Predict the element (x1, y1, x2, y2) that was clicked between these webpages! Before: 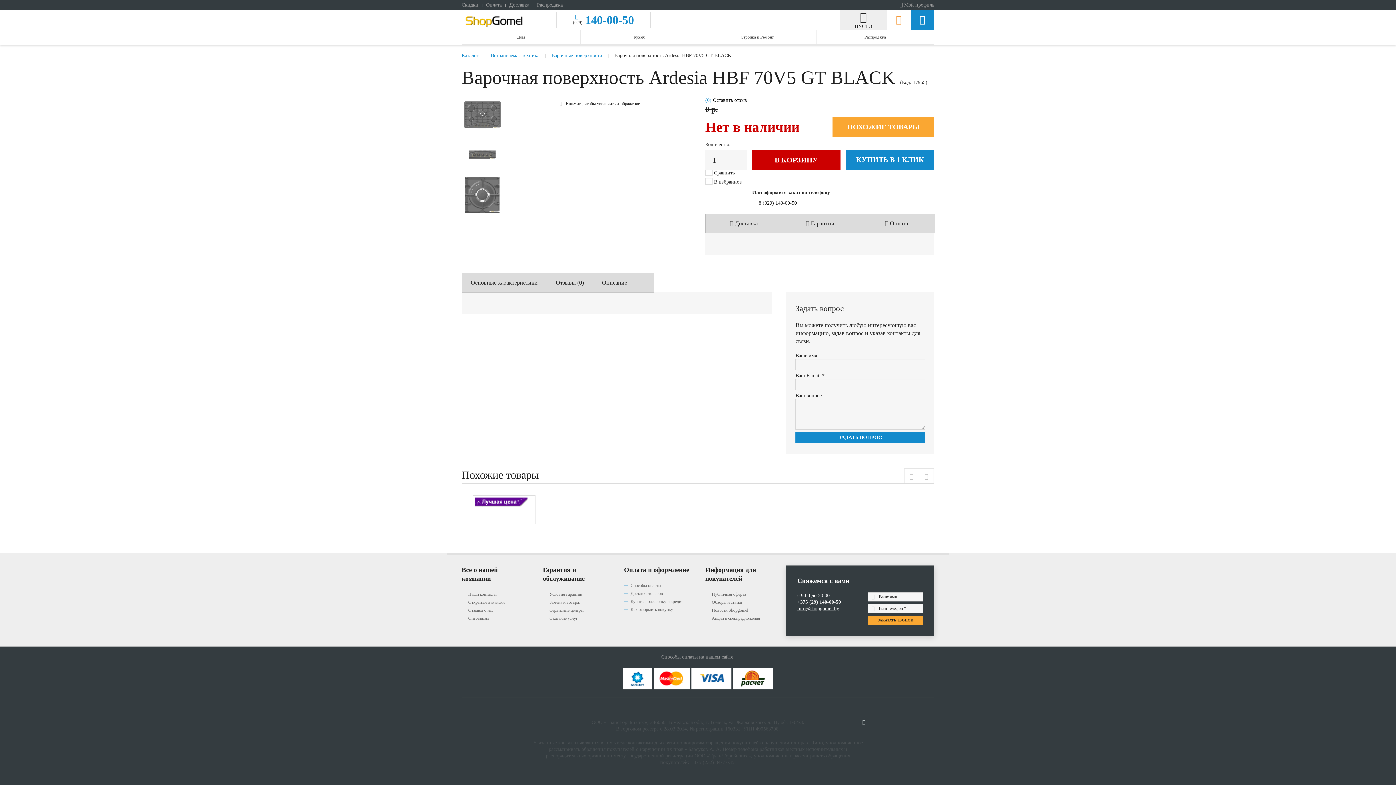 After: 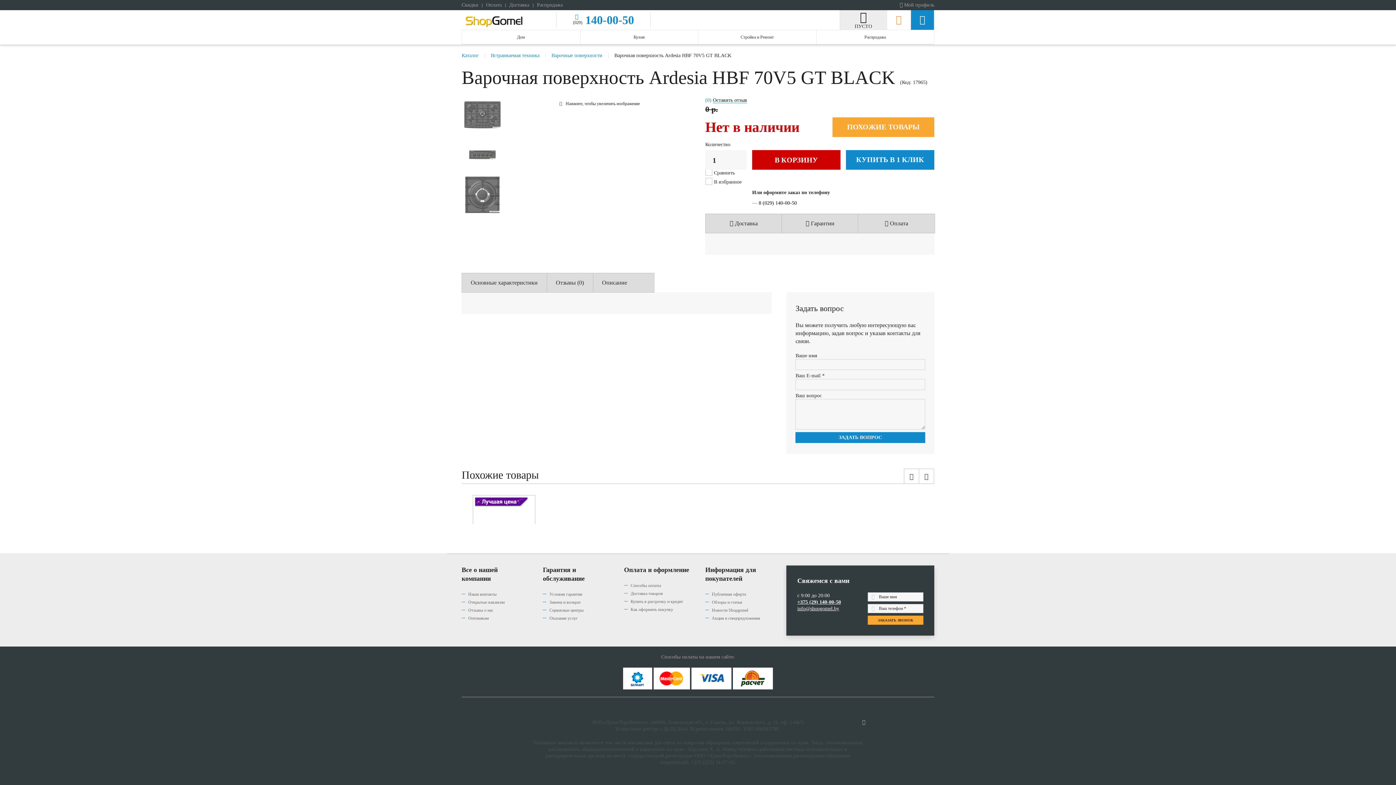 Action: label:  Доставка bbox: (705, 213, 782, 233)